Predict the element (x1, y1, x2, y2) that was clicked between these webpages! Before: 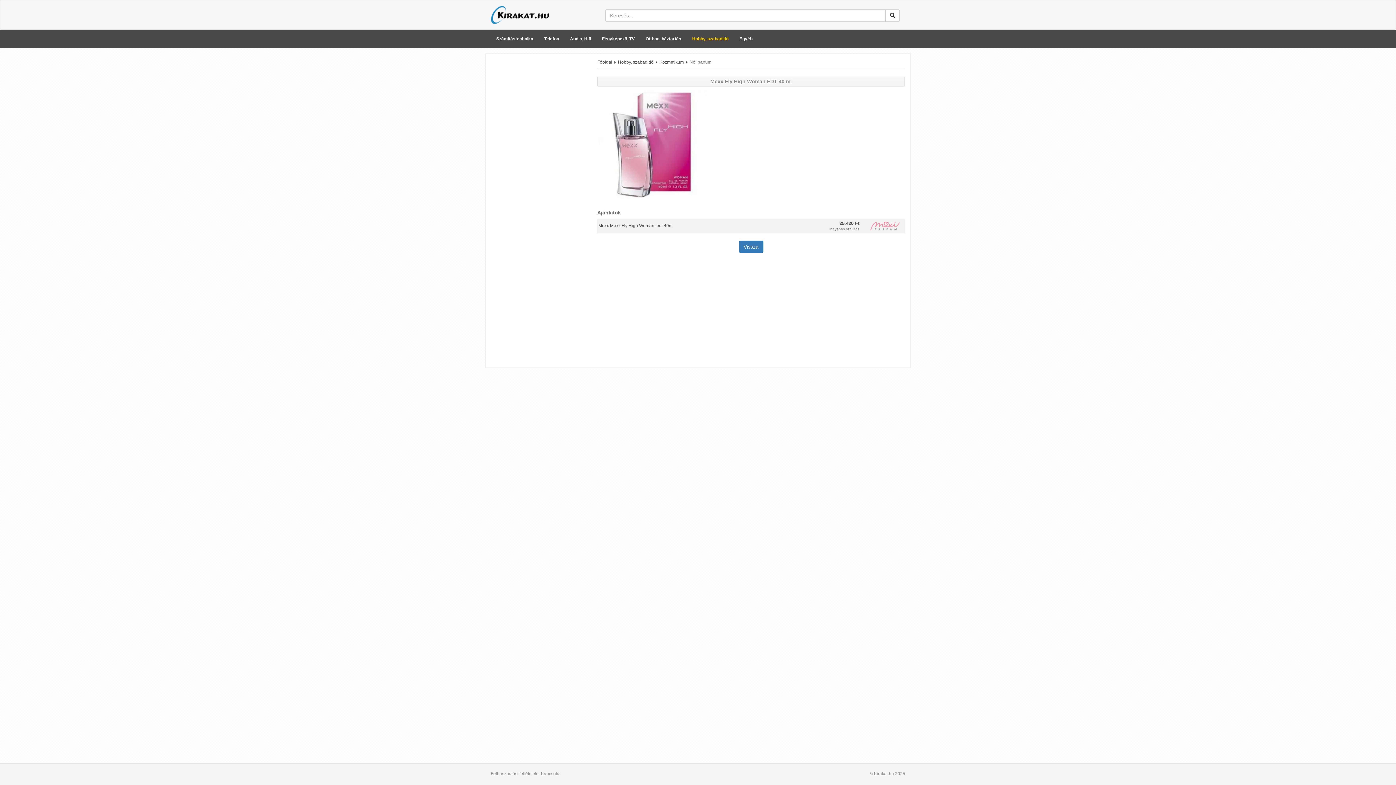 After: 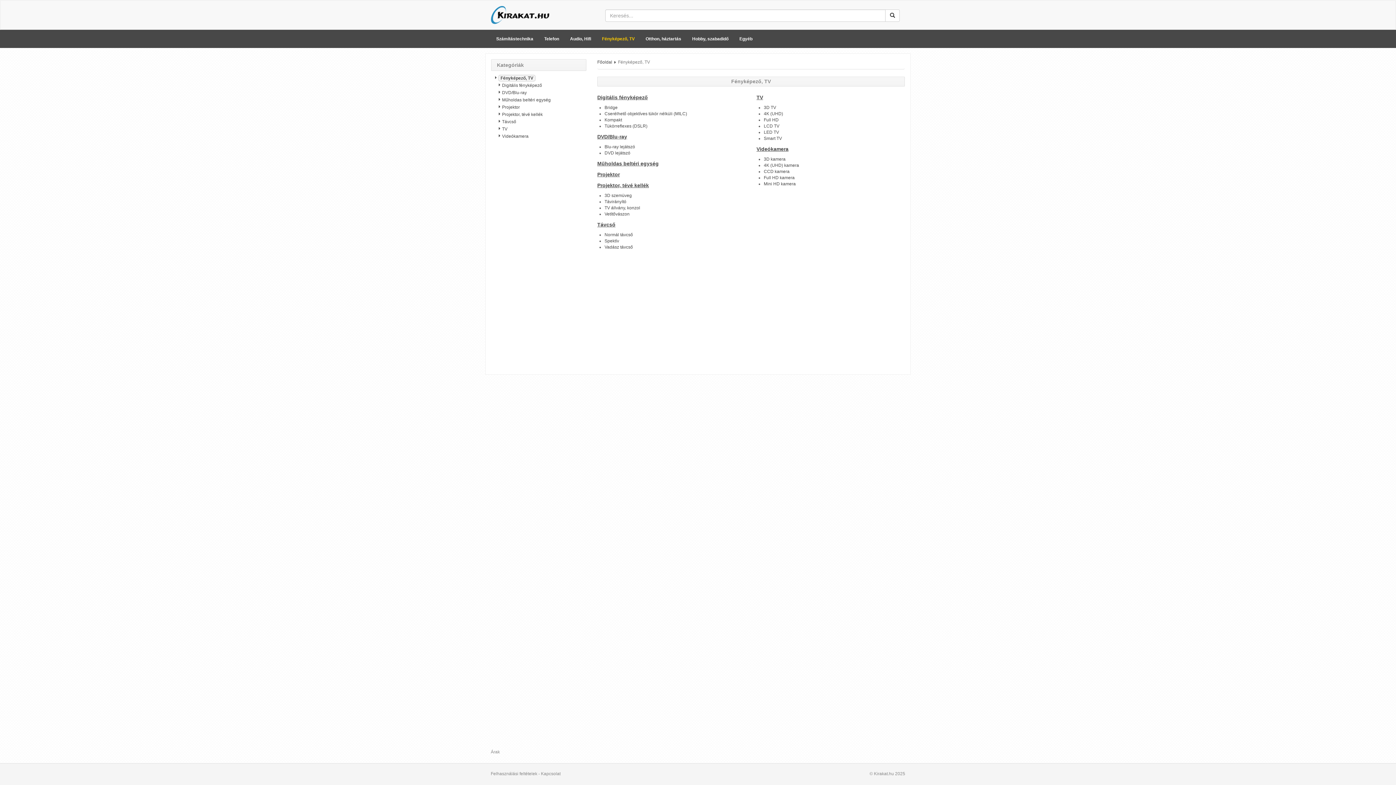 Action: bbox: (596, 29, 640, 48) label: Fényképező, TV